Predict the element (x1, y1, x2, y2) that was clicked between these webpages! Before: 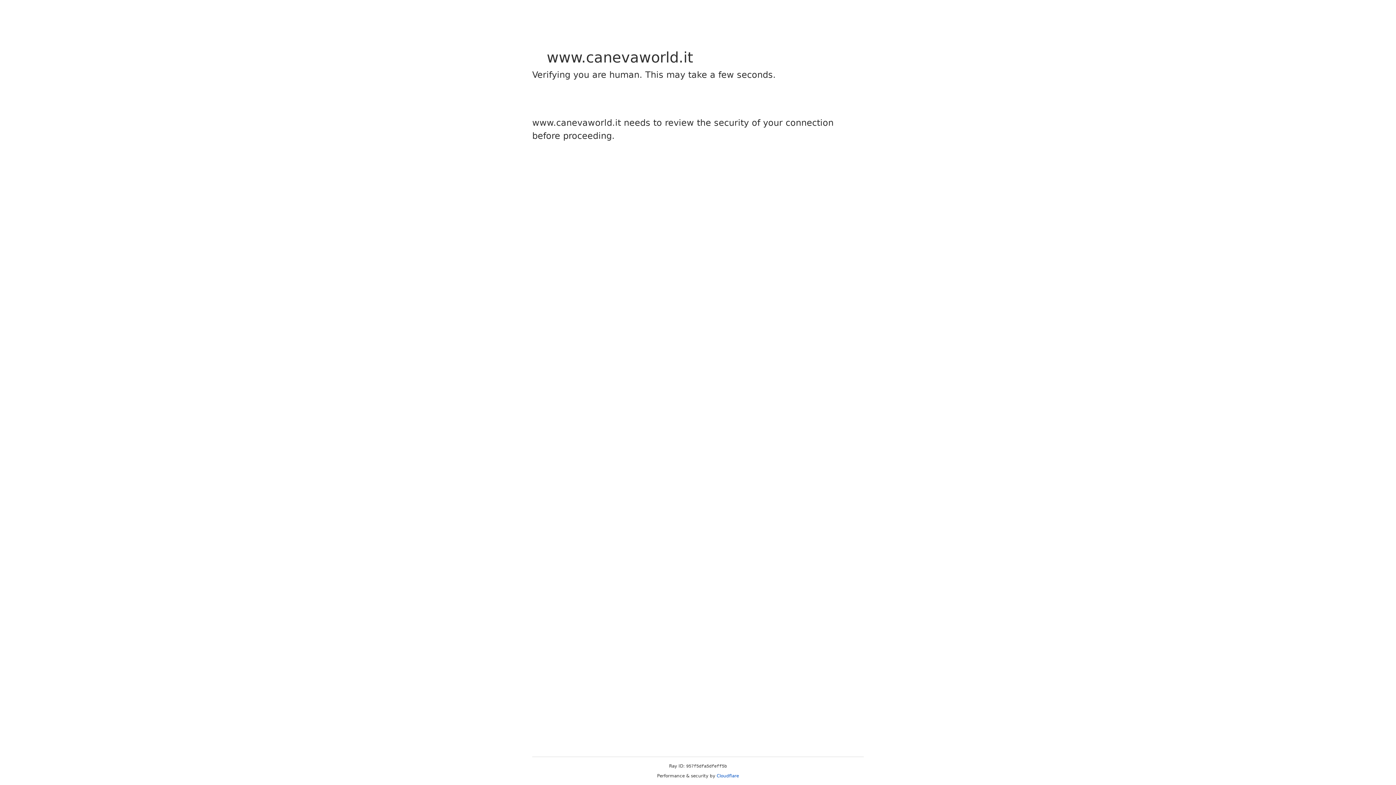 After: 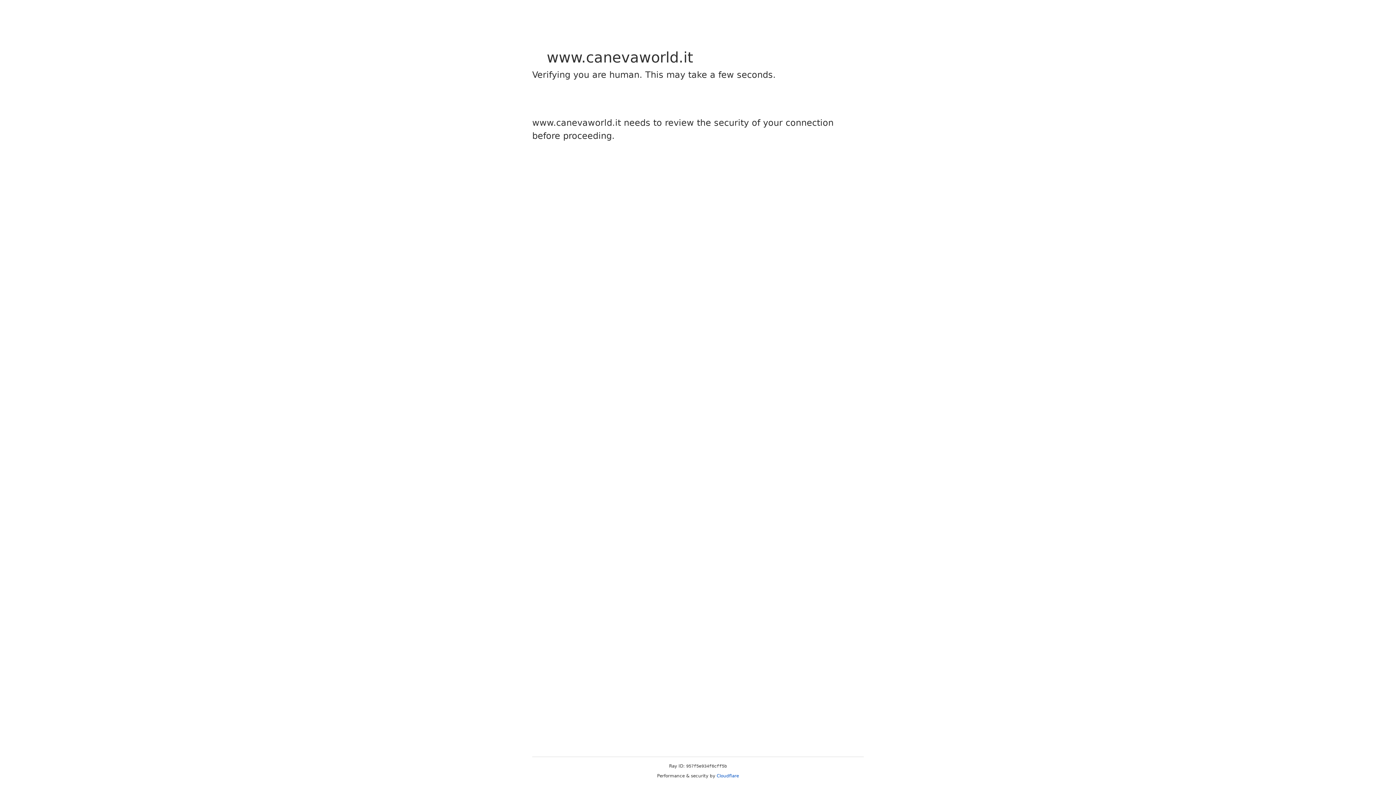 Action: label: Cloudflare bbox: (716, 773, 739, 778)